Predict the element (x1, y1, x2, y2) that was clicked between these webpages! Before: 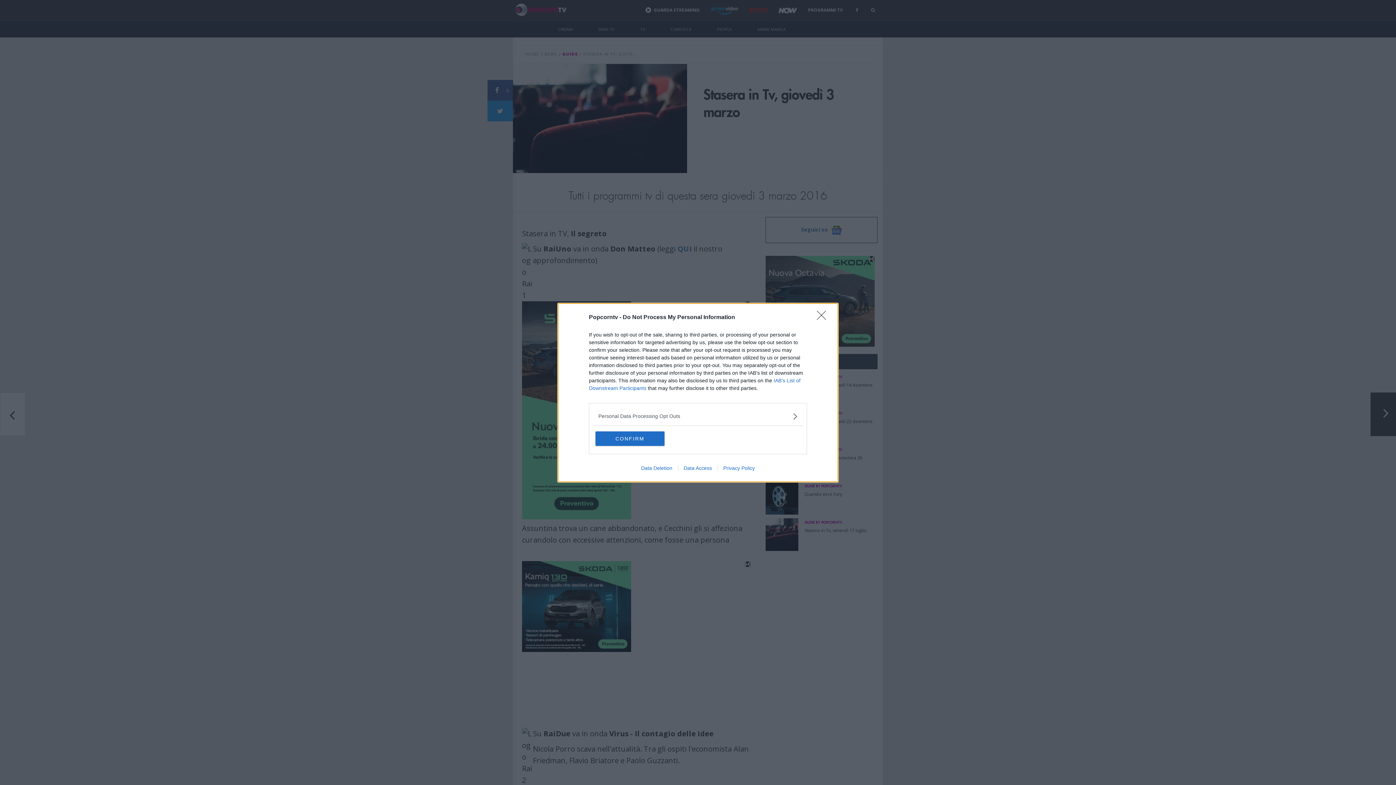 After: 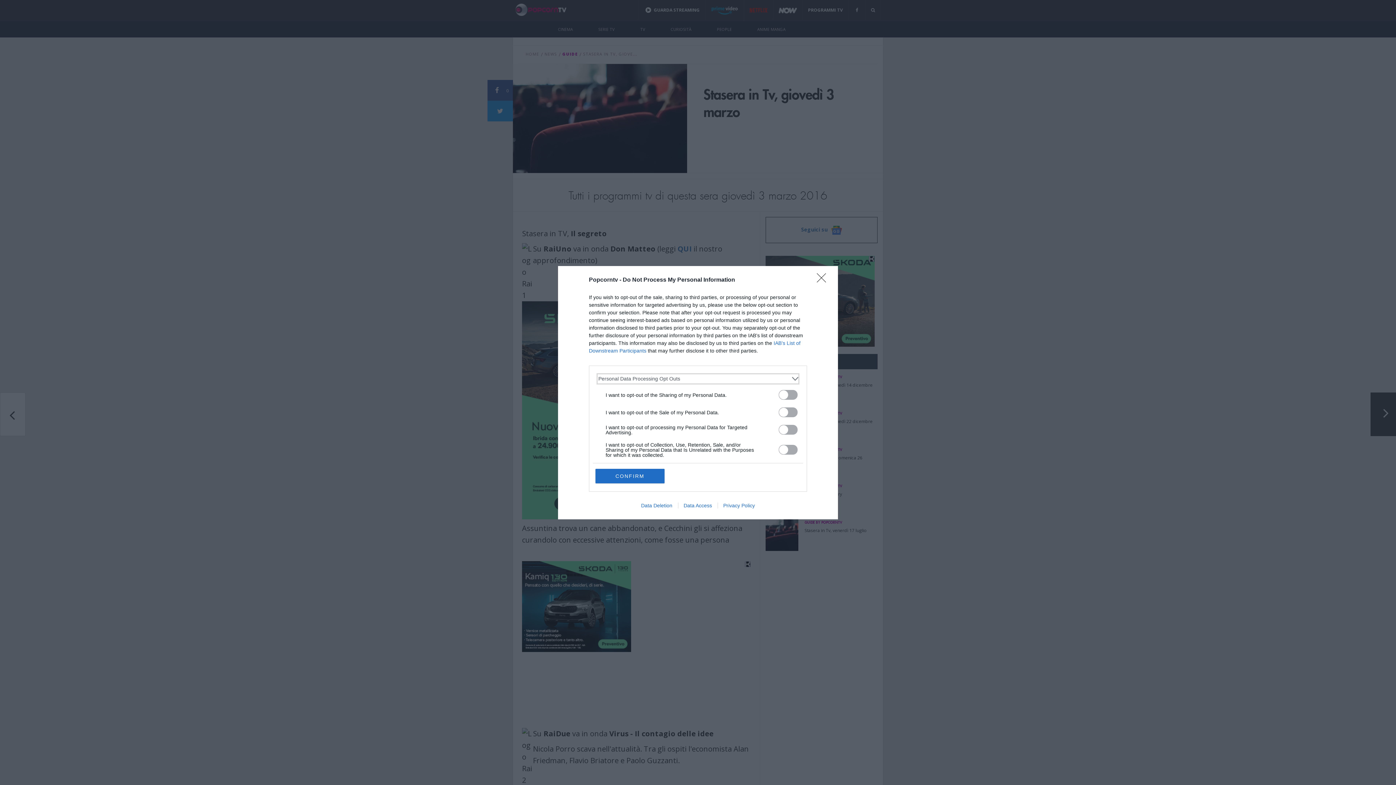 Action: bbox: (598, 412, 797, 420) label: Opt-Outs